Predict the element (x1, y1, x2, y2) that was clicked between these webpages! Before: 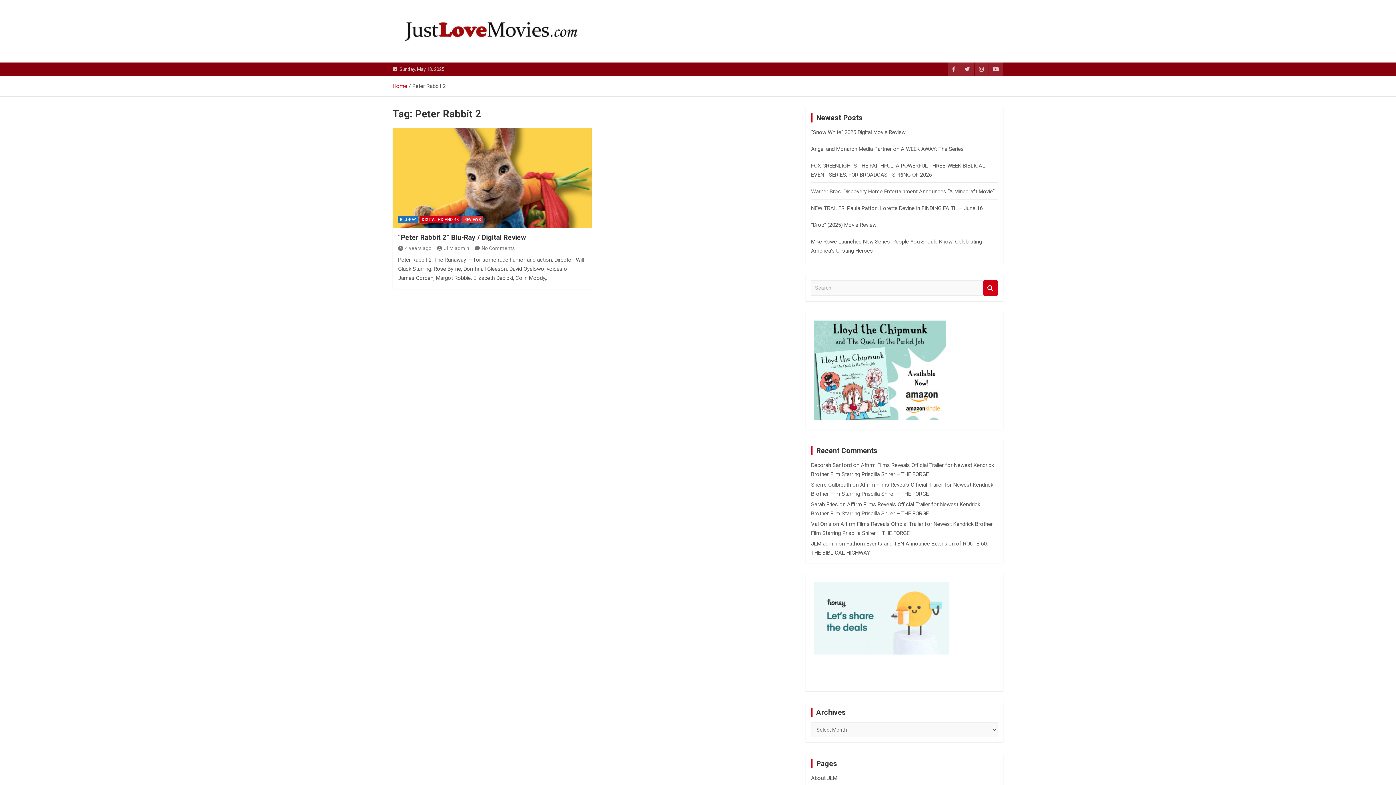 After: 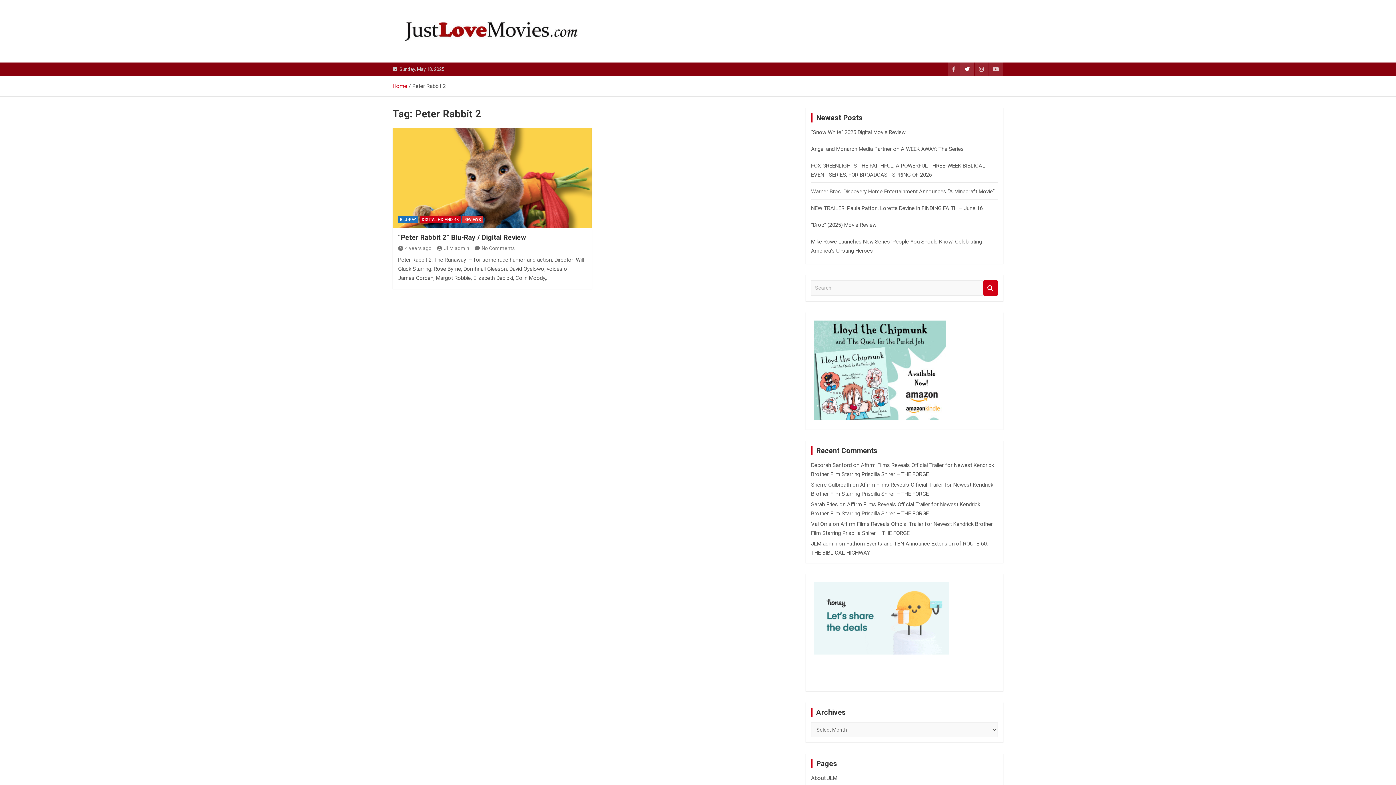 Action: bbox: (960, 62, 974, 76)